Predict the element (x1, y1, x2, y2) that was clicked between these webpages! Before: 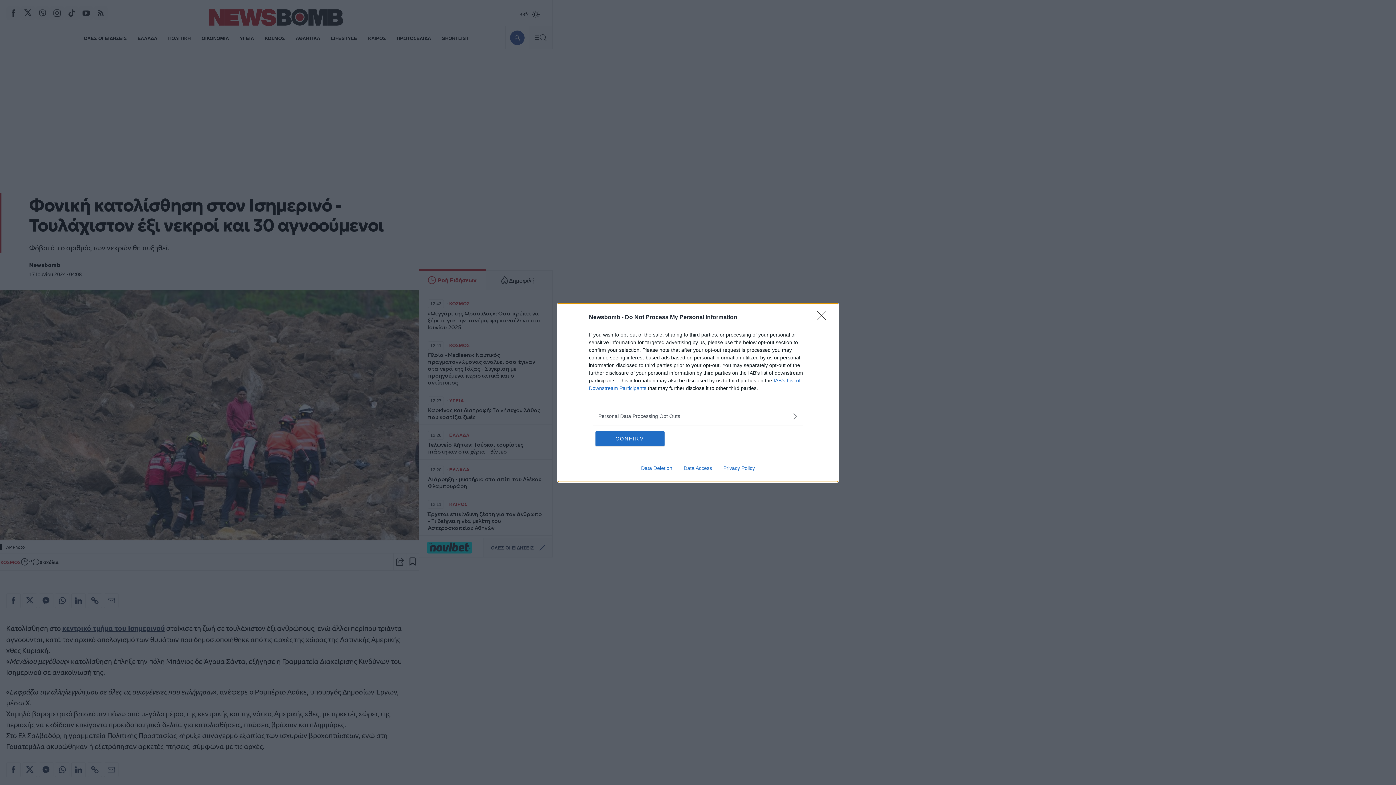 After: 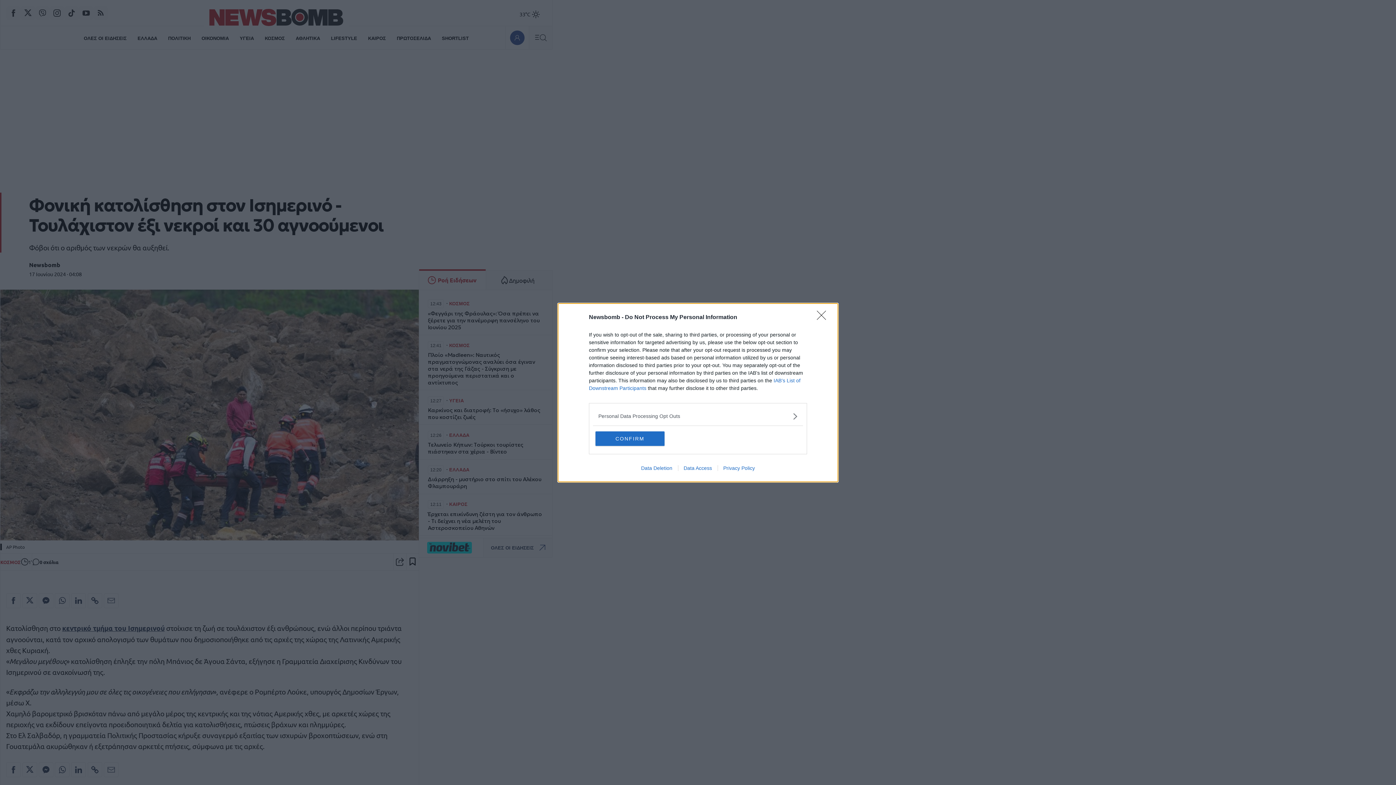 Action: bbox: (635, 465, 678, 471) label: Data Deletion